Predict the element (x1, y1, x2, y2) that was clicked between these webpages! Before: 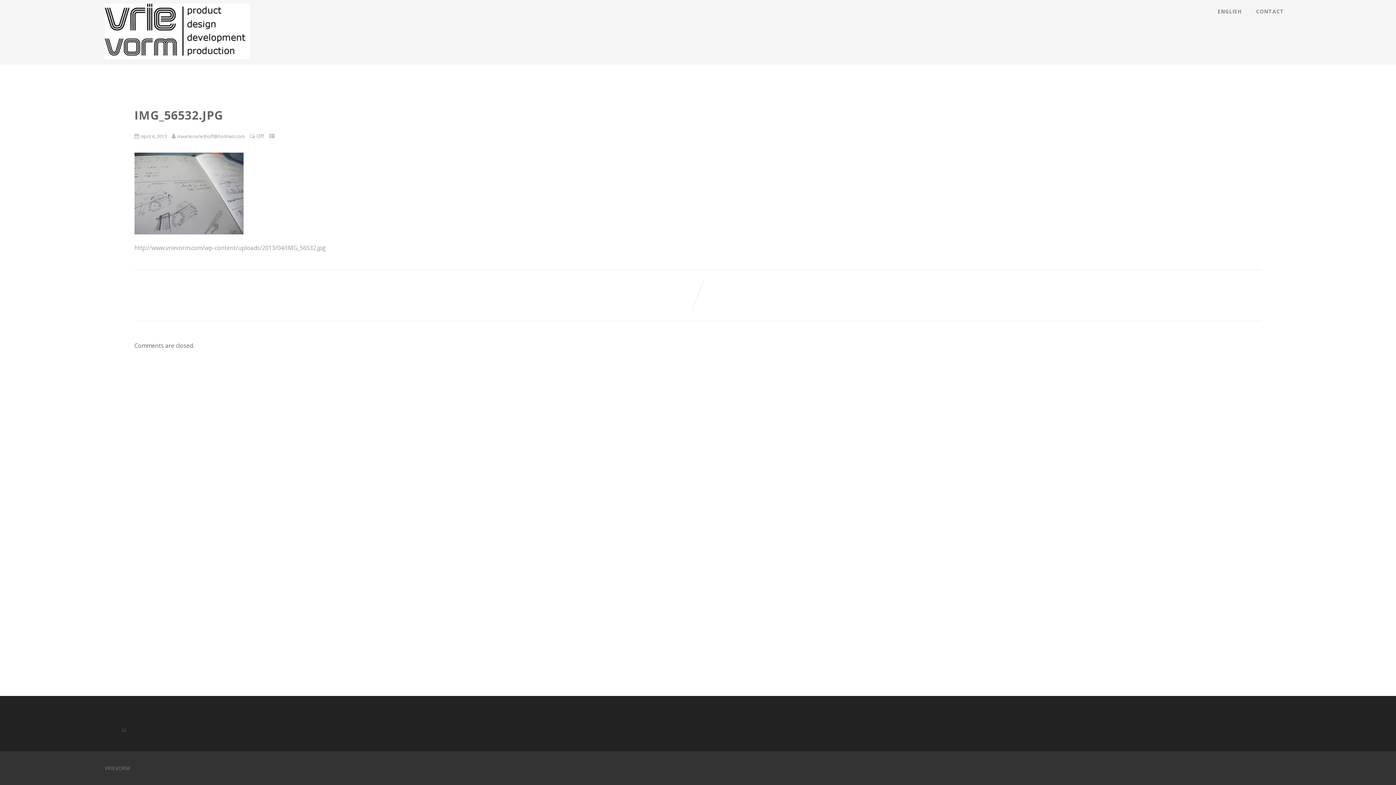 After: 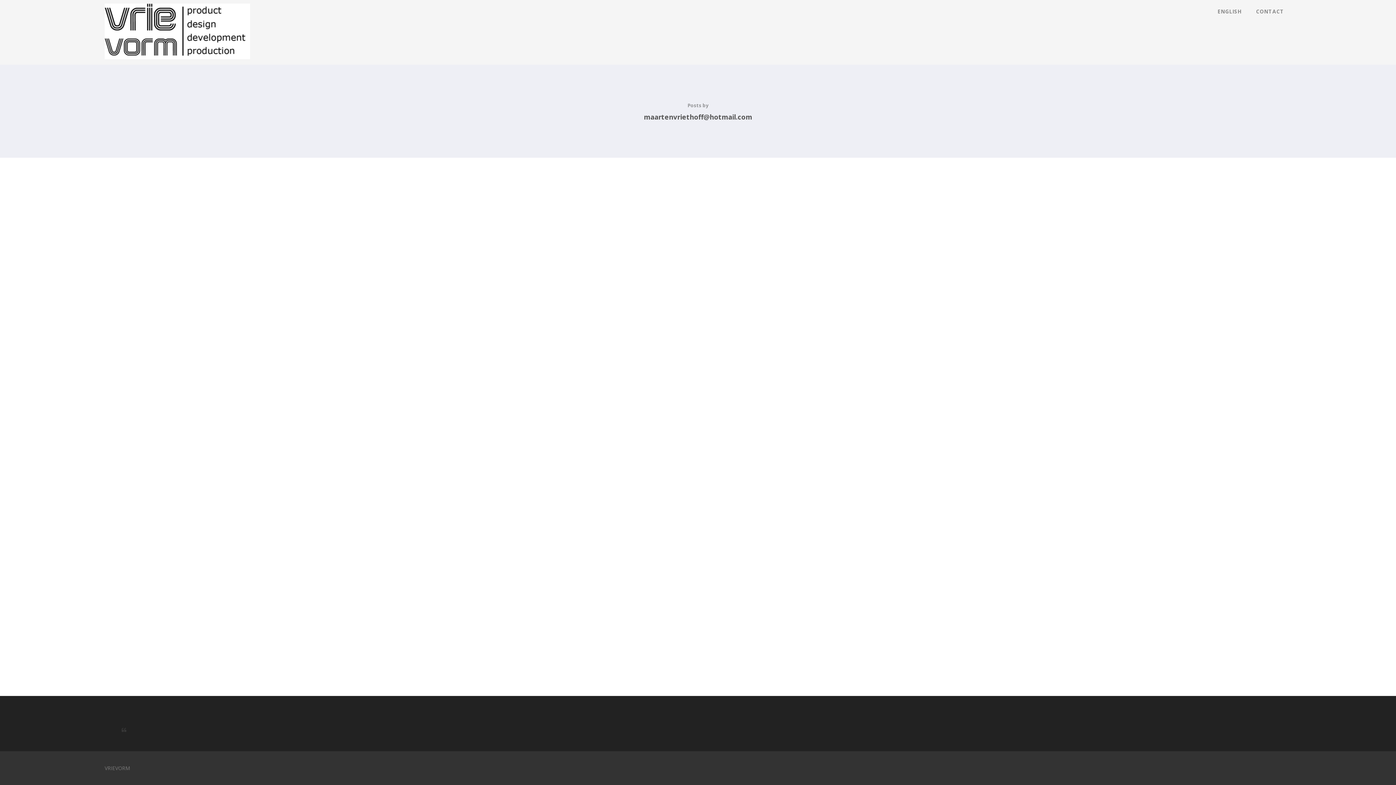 Action: bbox: (177, 133, 244, 139) label: maartenvriethoff@hotmail.com